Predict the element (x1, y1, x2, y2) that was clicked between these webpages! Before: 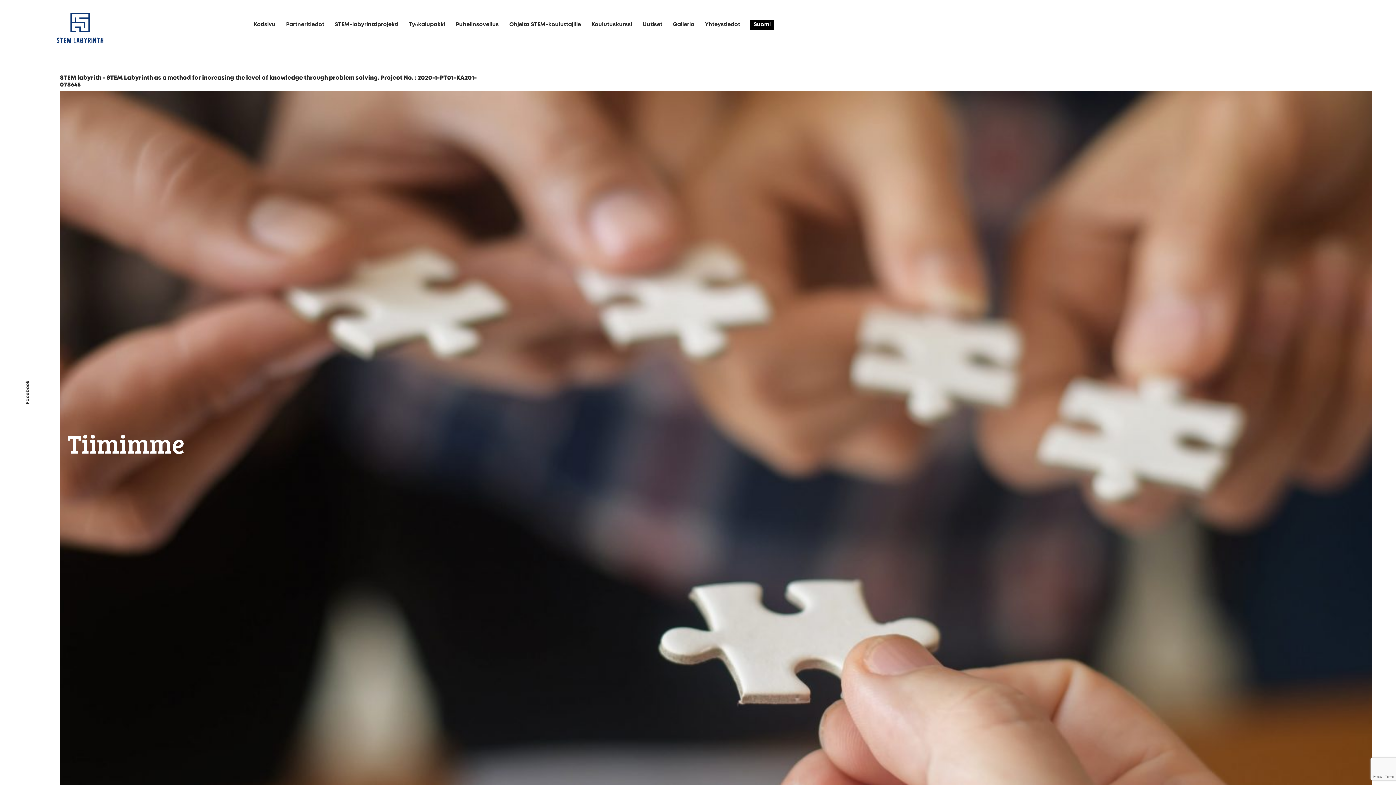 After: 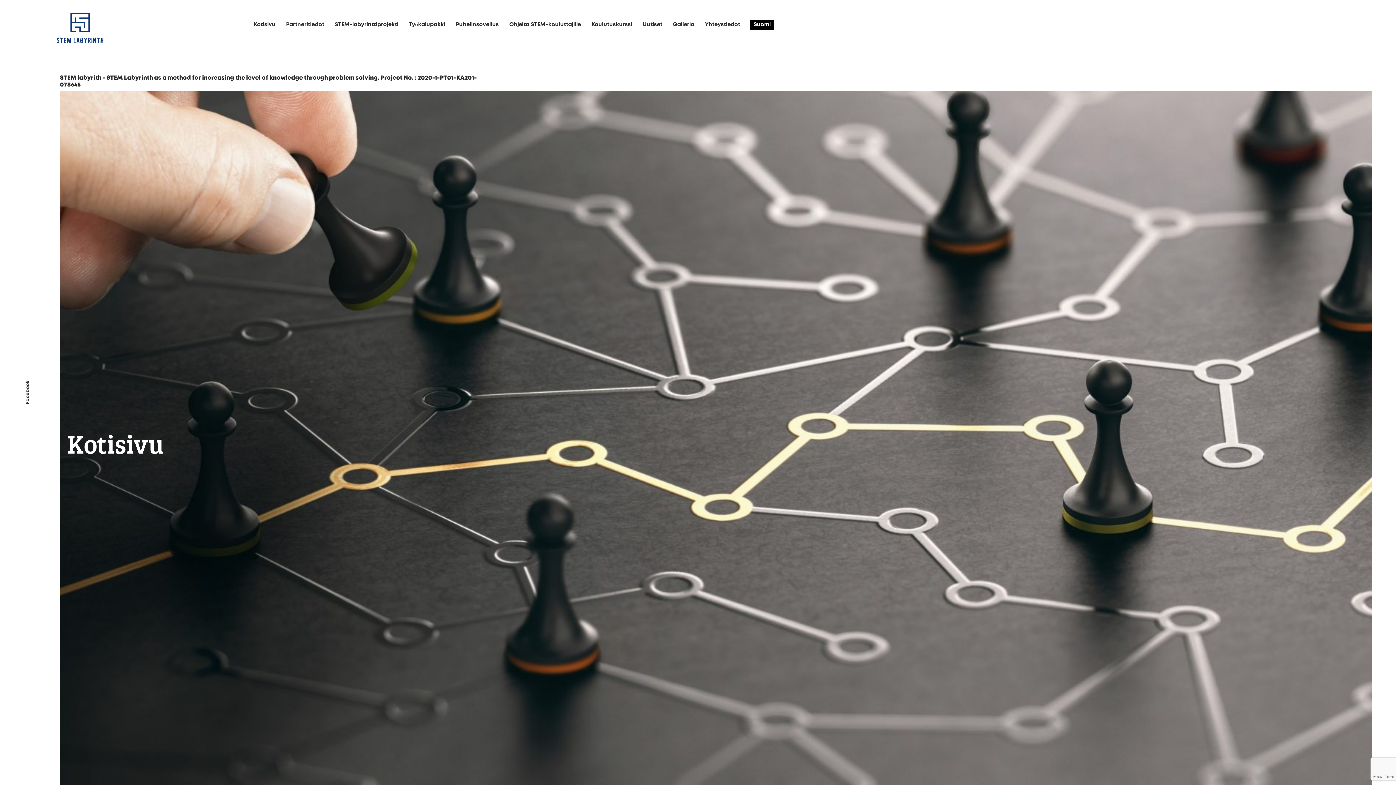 Action: bbox: (54, 24, 105, 30)